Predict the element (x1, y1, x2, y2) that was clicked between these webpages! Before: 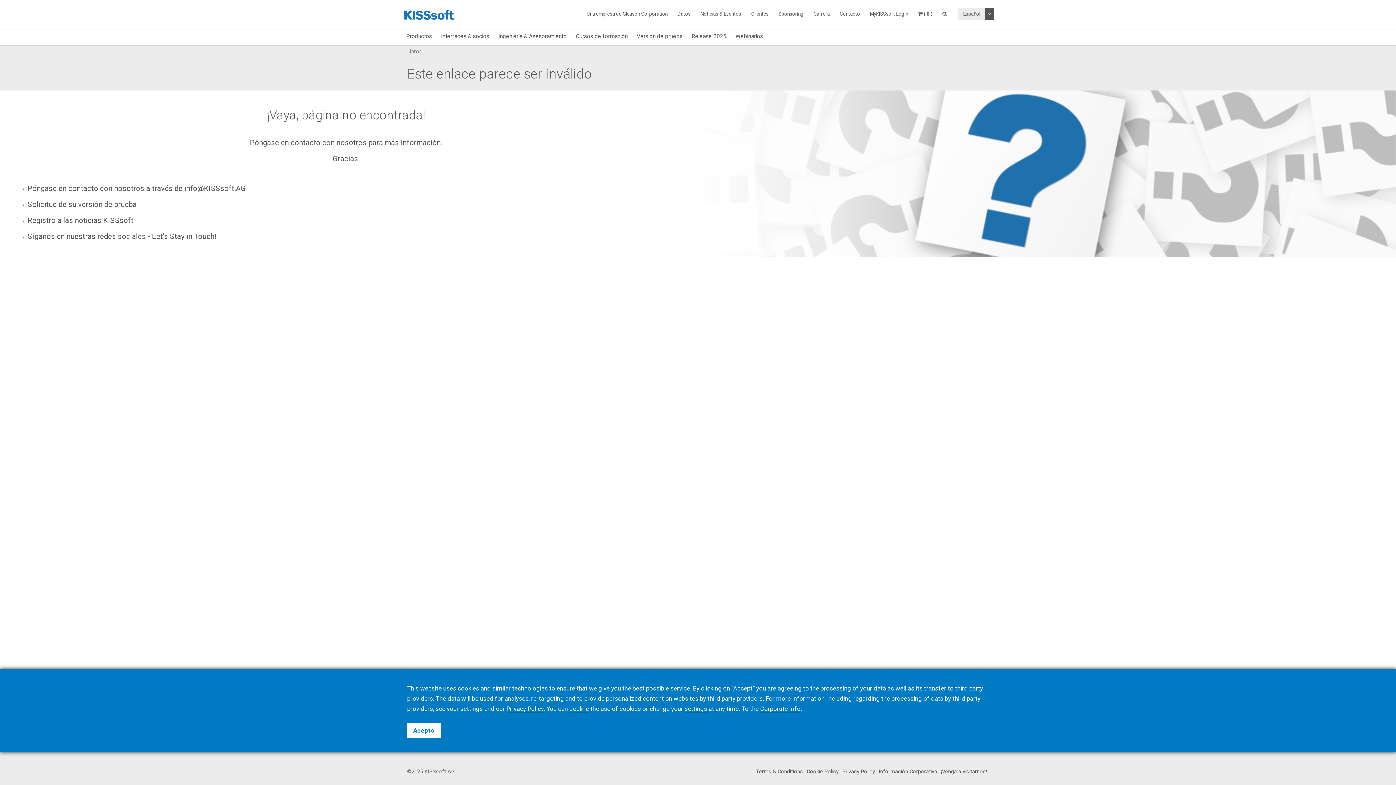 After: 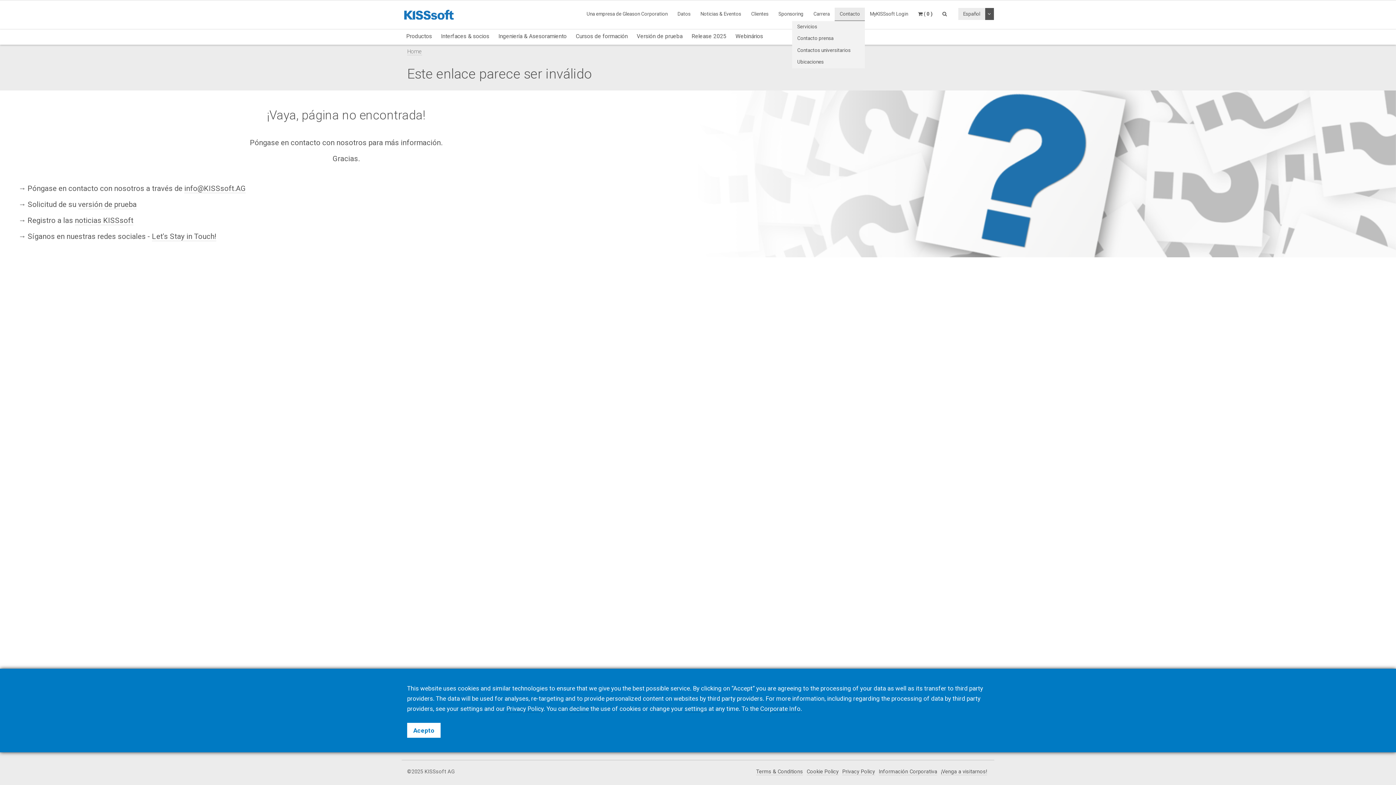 Action: label: Contacto bbox: (834, 7, 865, 20)